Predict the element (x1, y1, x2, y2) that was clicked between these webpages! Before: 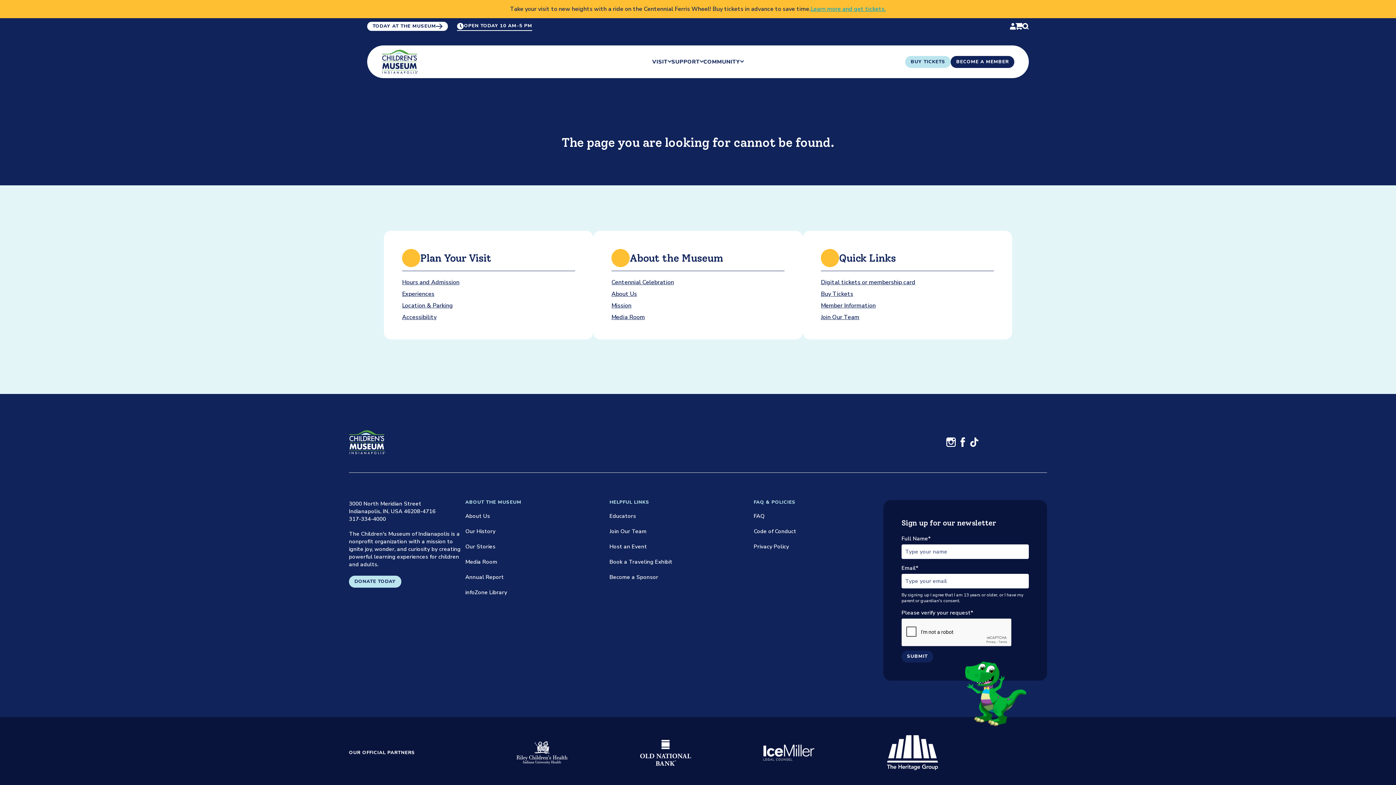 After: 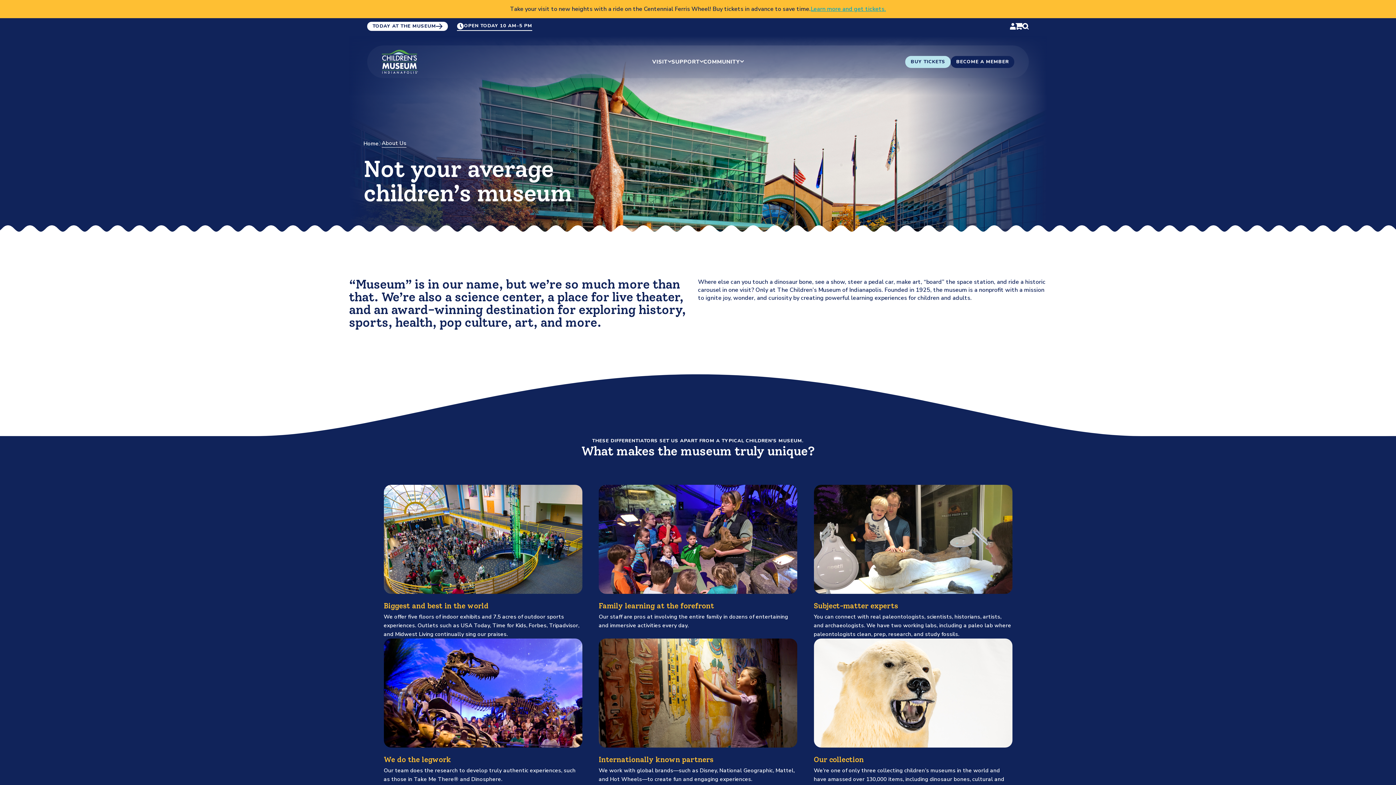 Action: bbox: (611, 290, 637, 298) label: About Us